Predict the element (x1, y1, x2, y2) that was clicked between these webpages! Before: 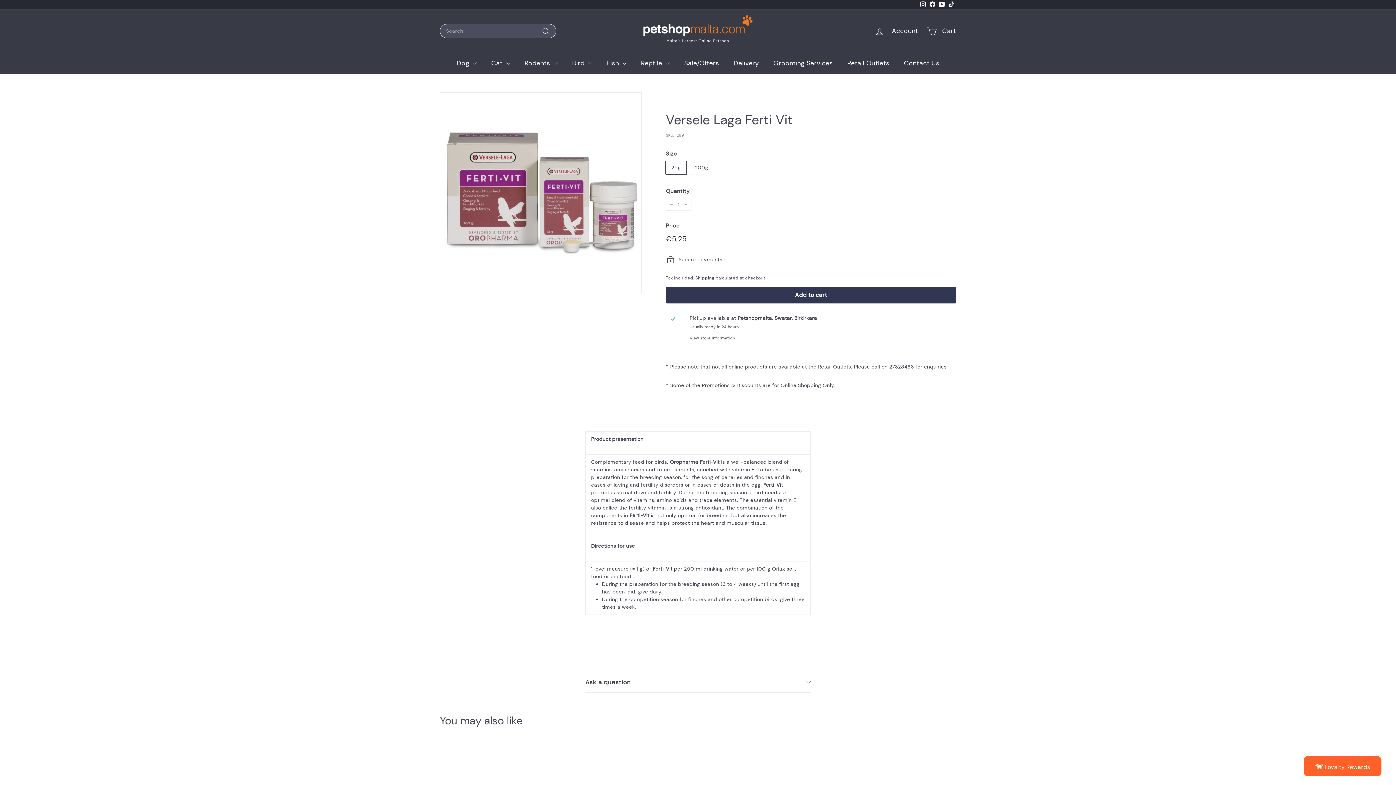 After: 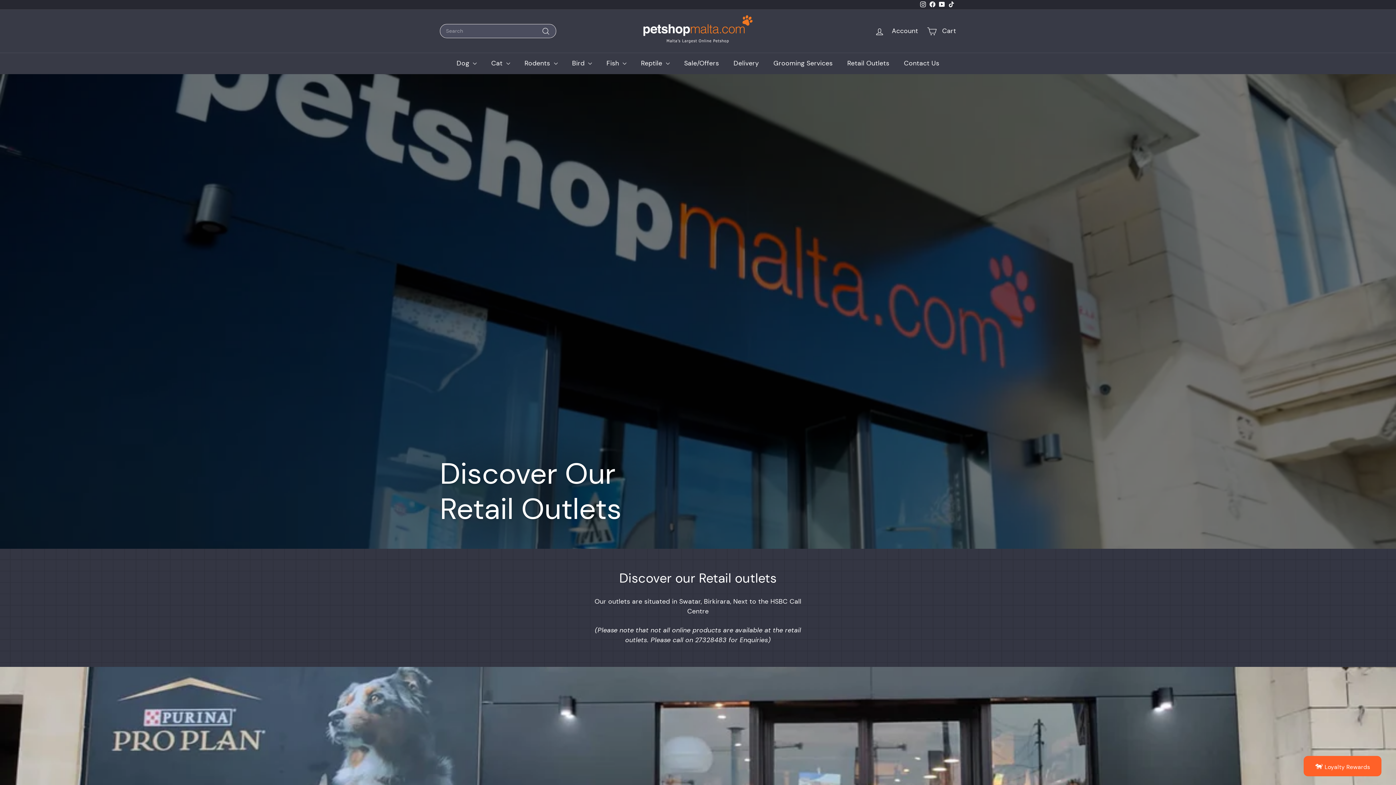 Action: label: Retail Outlets bbox: (840, 52, 896, 74)